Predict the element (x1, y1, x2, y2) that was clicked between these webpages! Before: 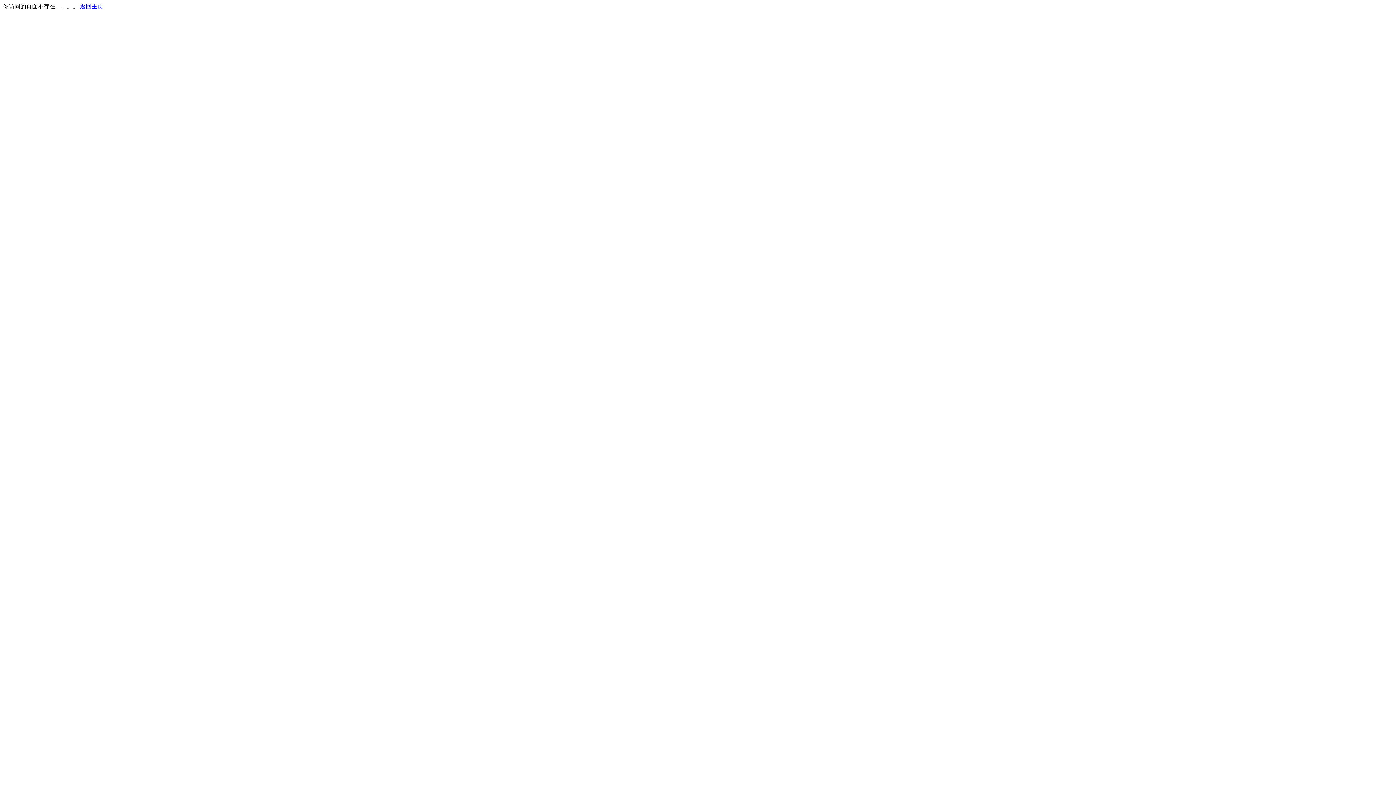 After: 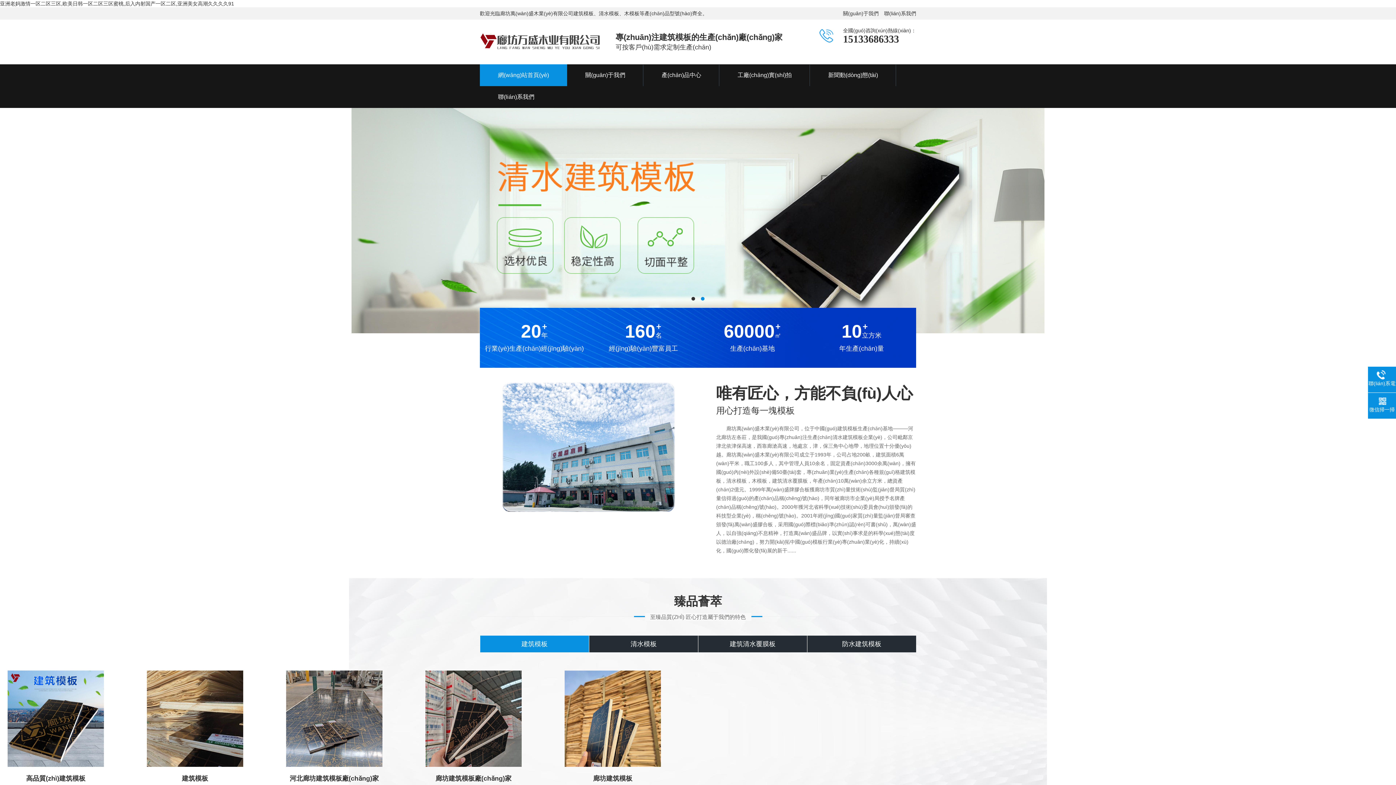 Action: label: 返回主页 bbox: (80, 3, 103, 9)